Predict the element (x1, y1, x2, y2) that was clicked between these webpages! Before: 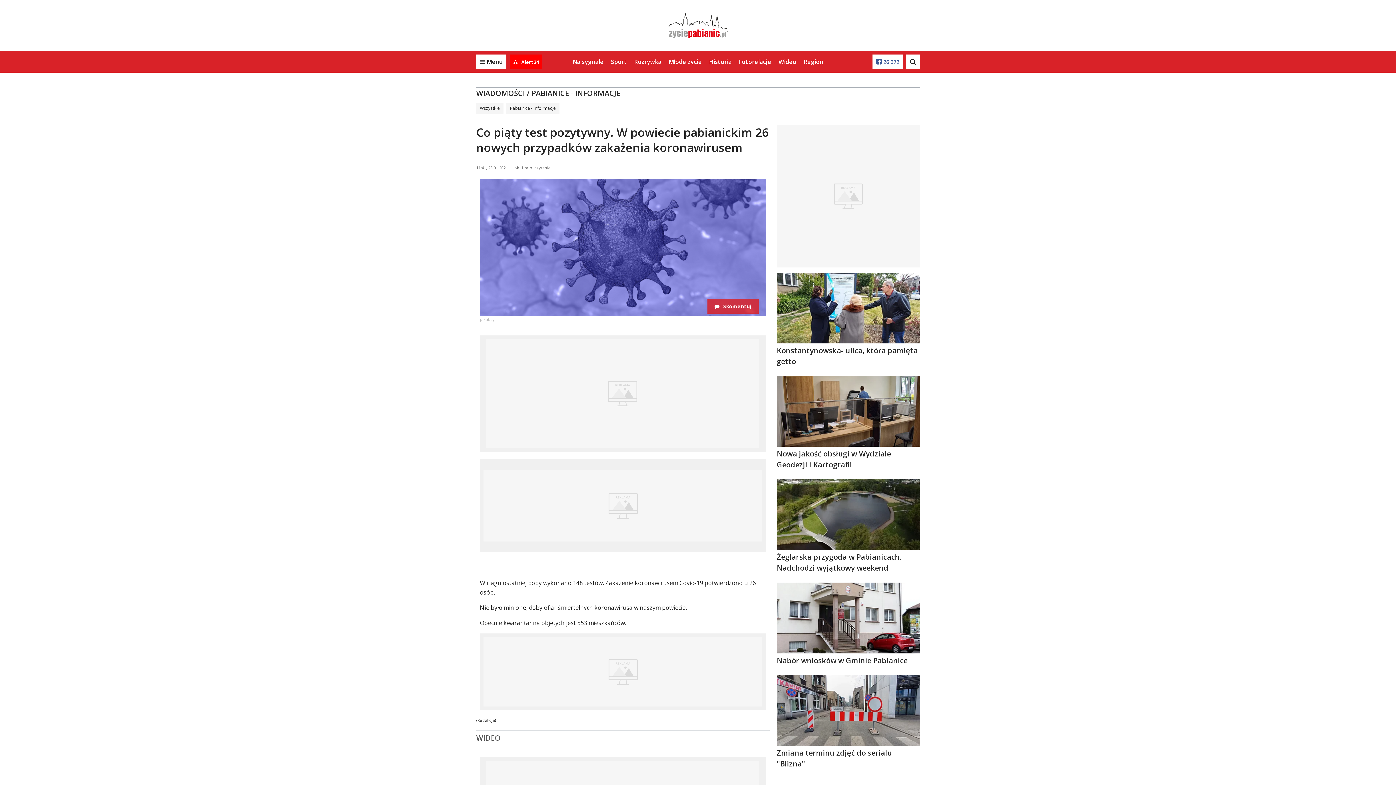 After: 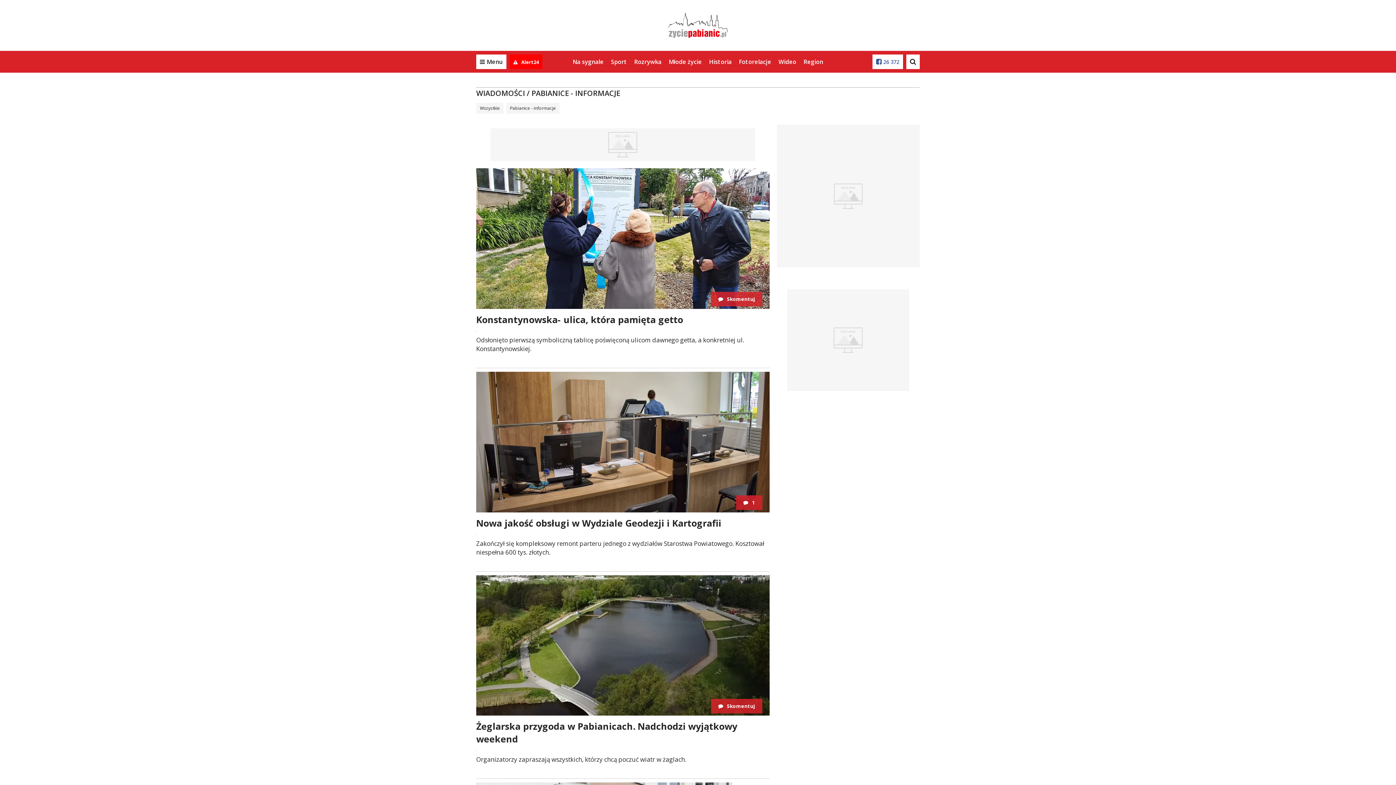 Action: label: Pabianice - informacje bbox: (506, 102, 559, 113)